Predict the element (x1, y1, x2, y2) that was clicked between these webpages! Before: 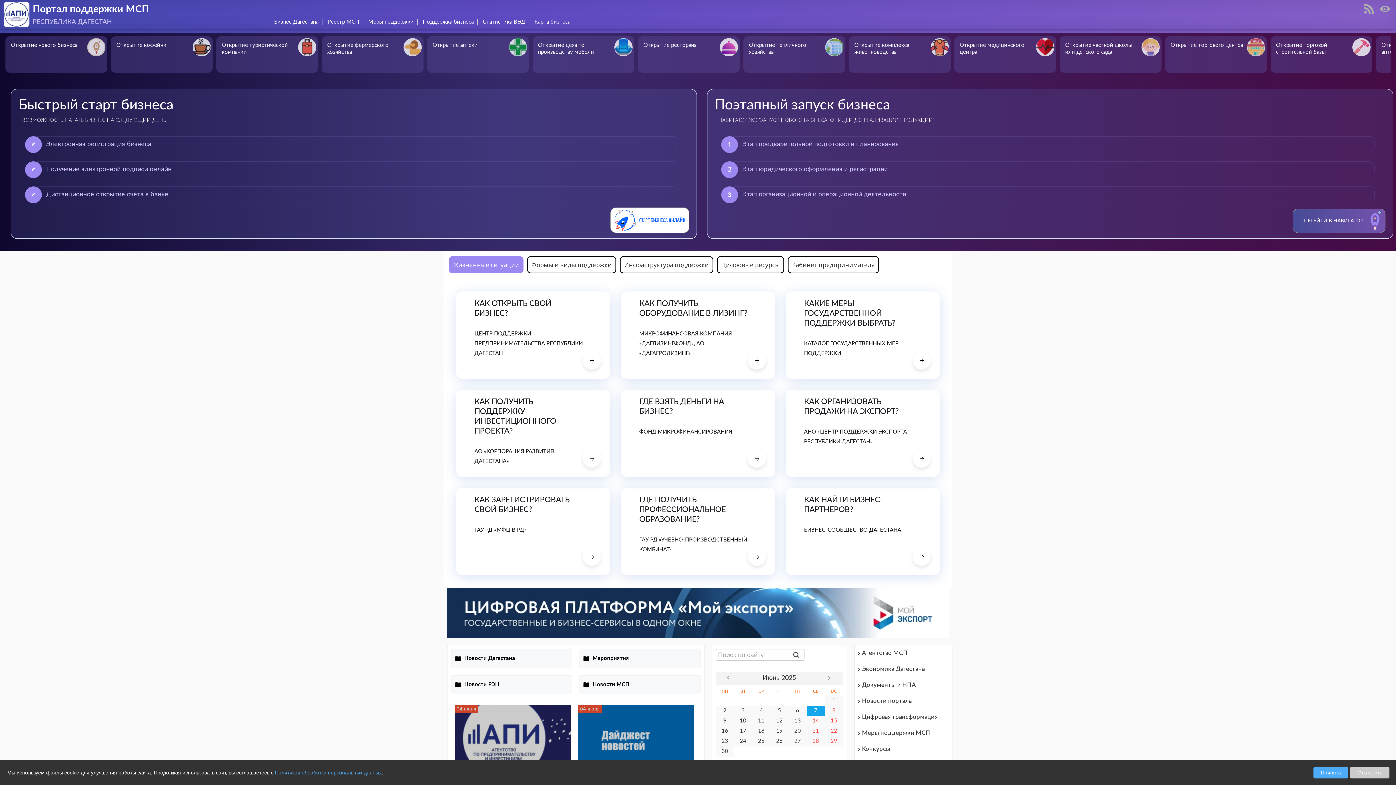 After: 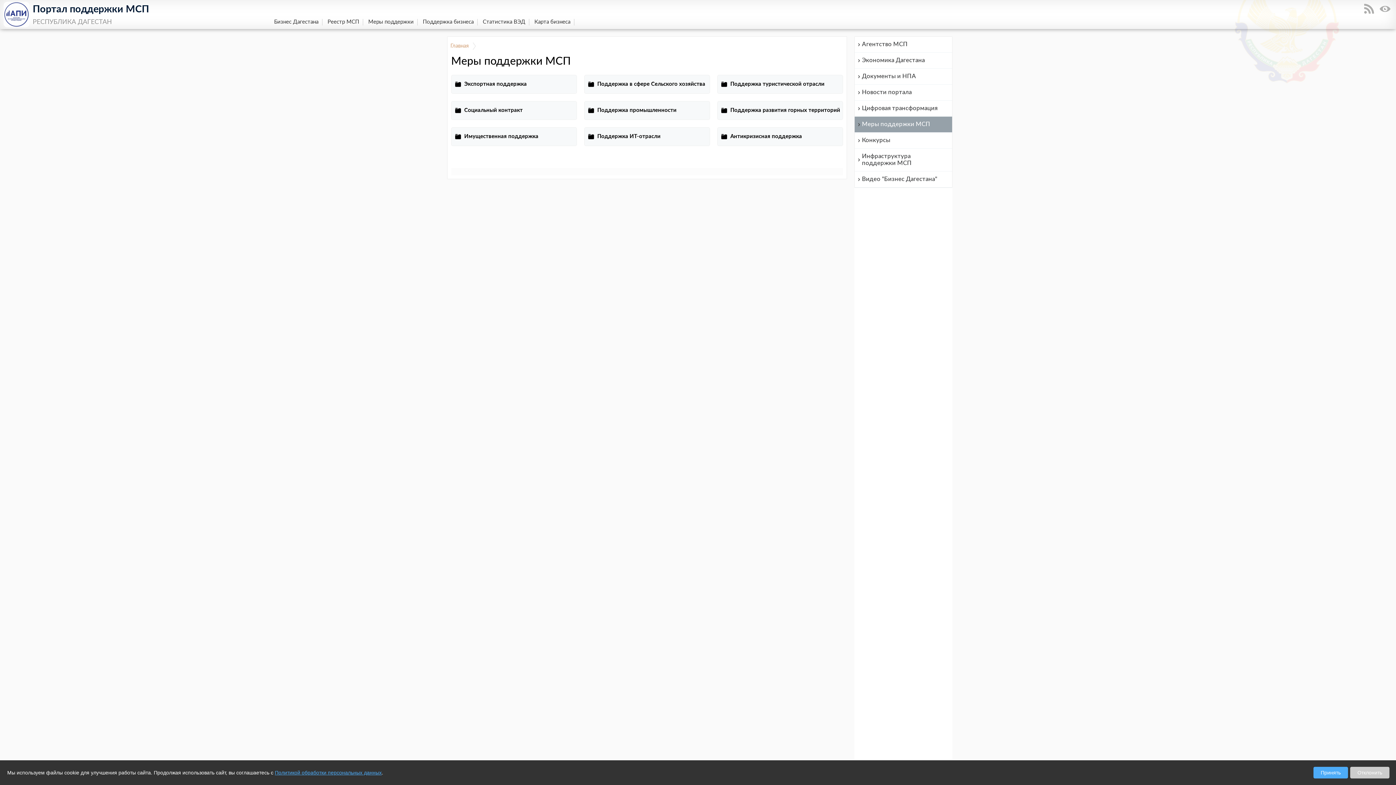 Action: bbox: (854, 725, 952, 741) label: Меры поддержки МСП